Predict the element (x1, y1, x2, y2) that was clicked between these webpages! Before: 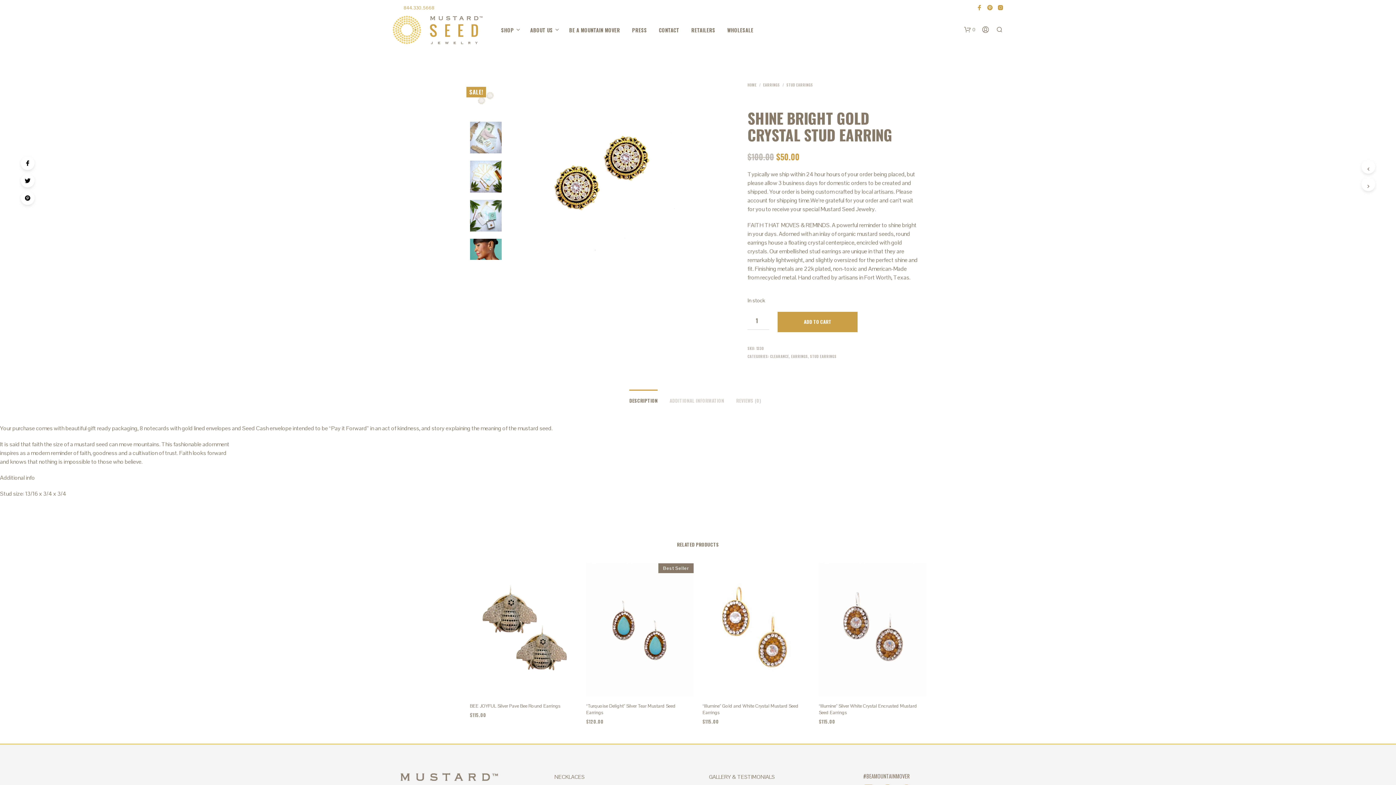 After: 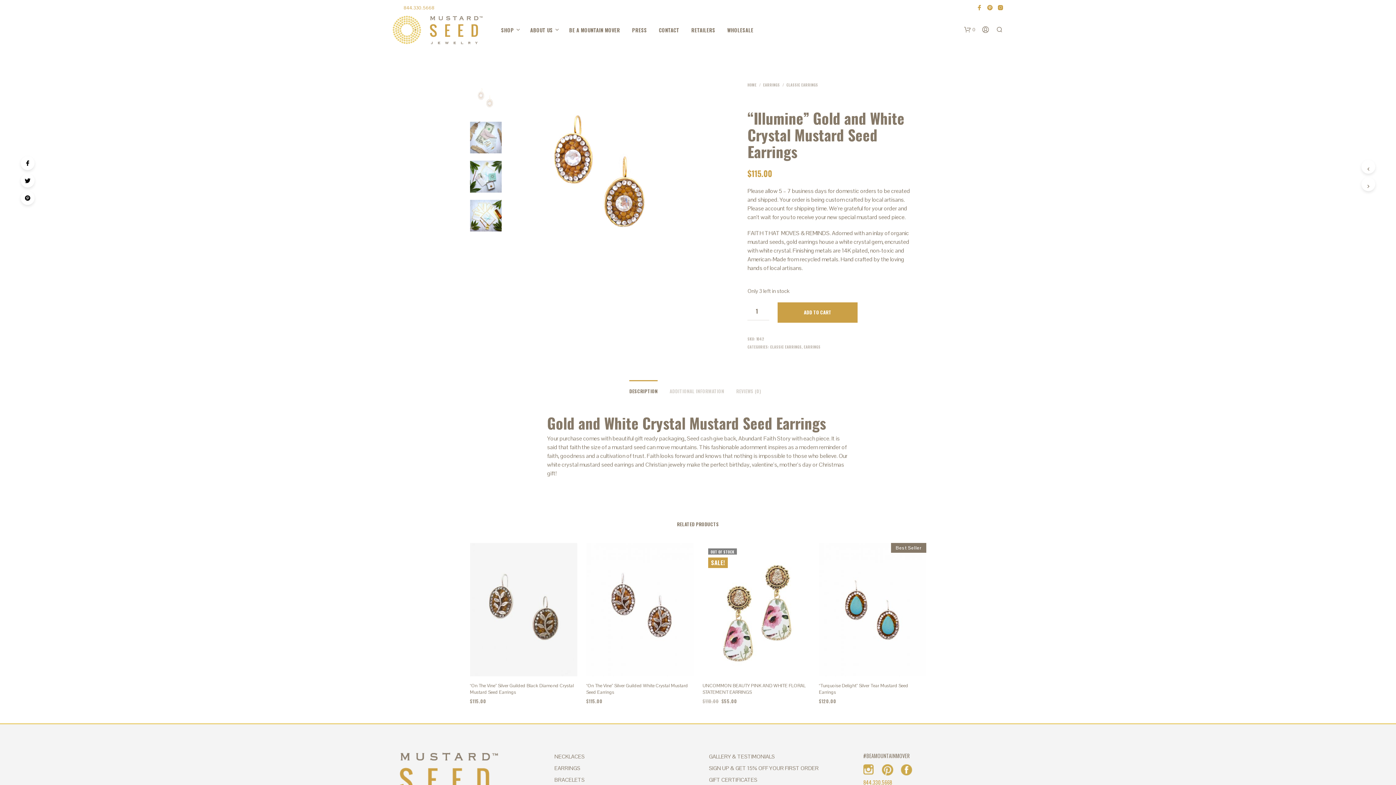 Action: bbox: (702, 703, 810, 716) label: “Illumine” Gold and White Crystal Mustard Seed Earrings